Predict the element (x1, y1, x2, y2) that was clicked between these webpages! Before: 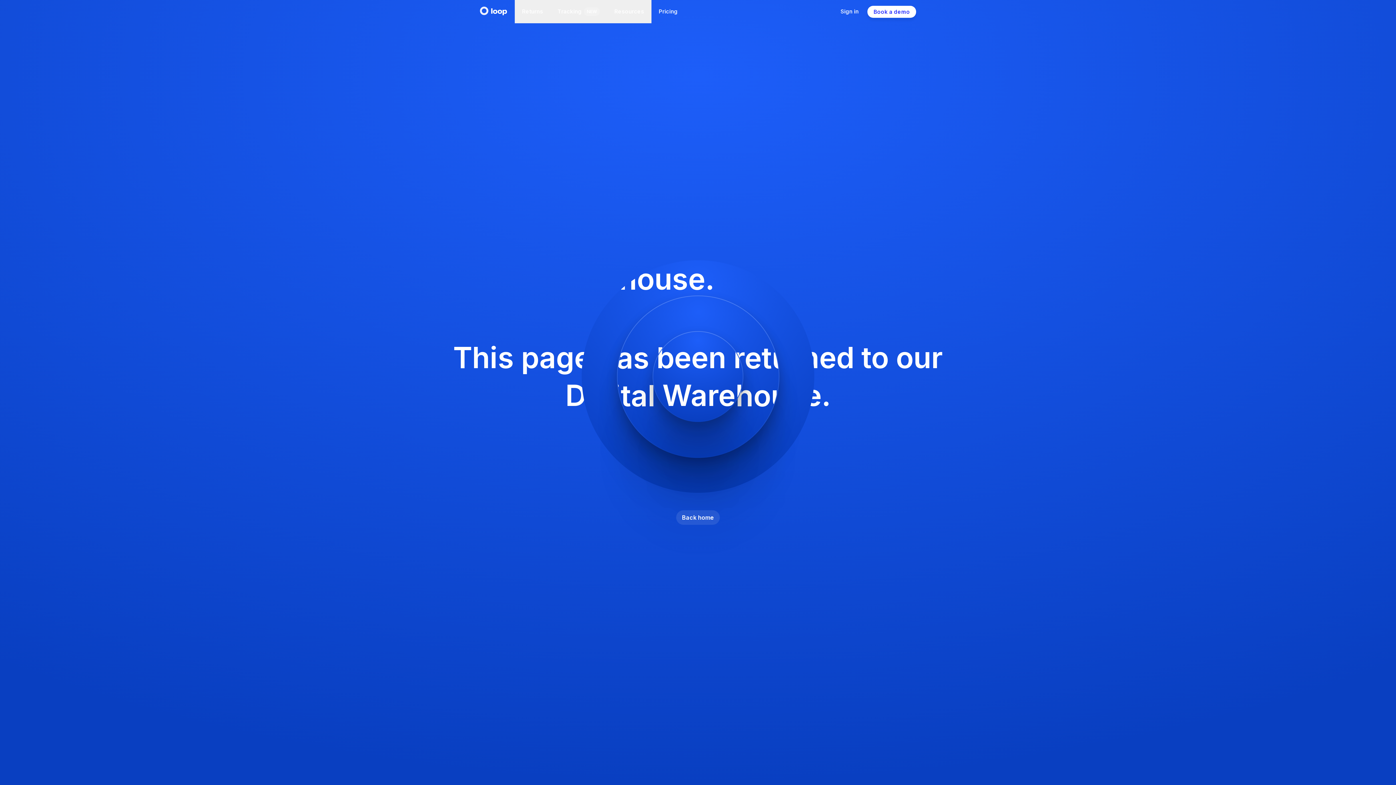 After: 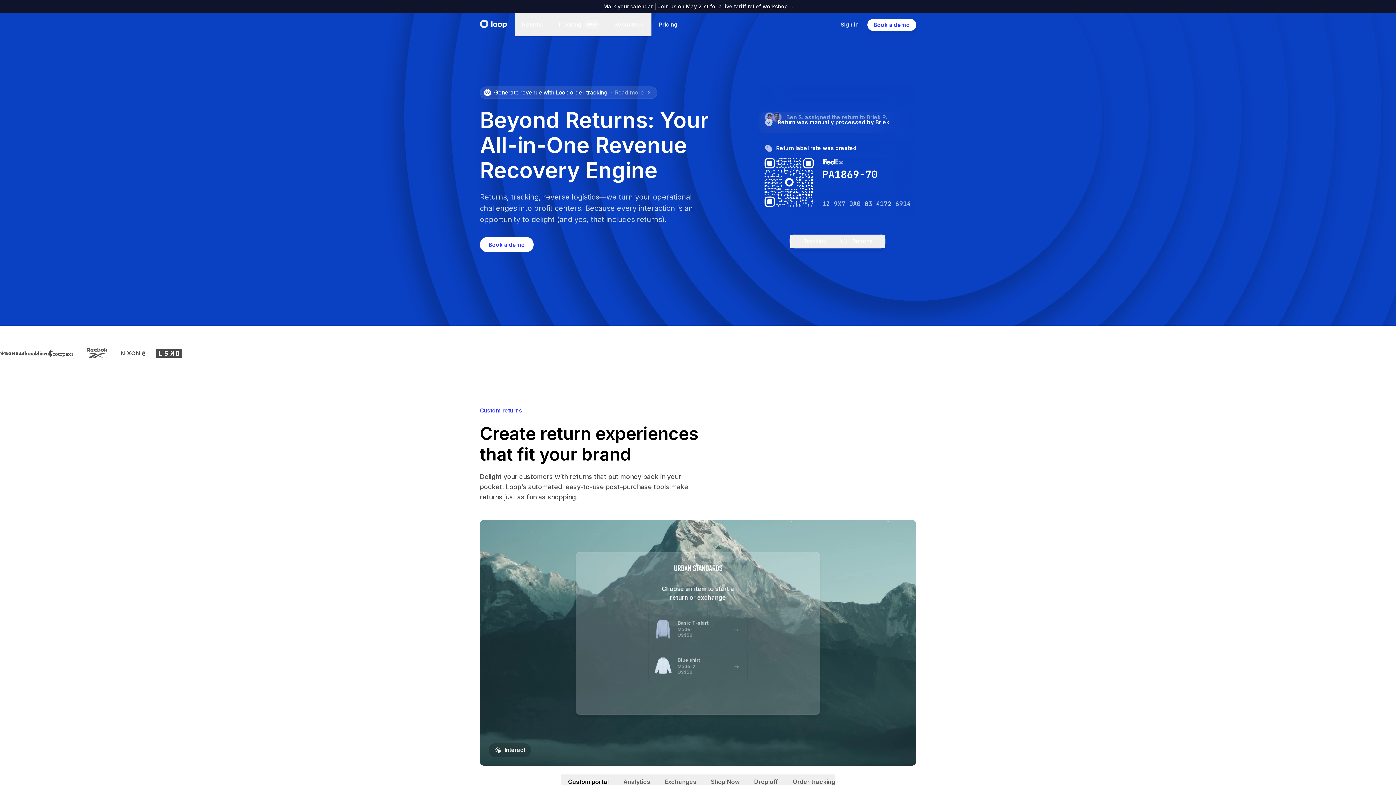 Action: bbox: (480, 6, 507, 15) label: navigate to home